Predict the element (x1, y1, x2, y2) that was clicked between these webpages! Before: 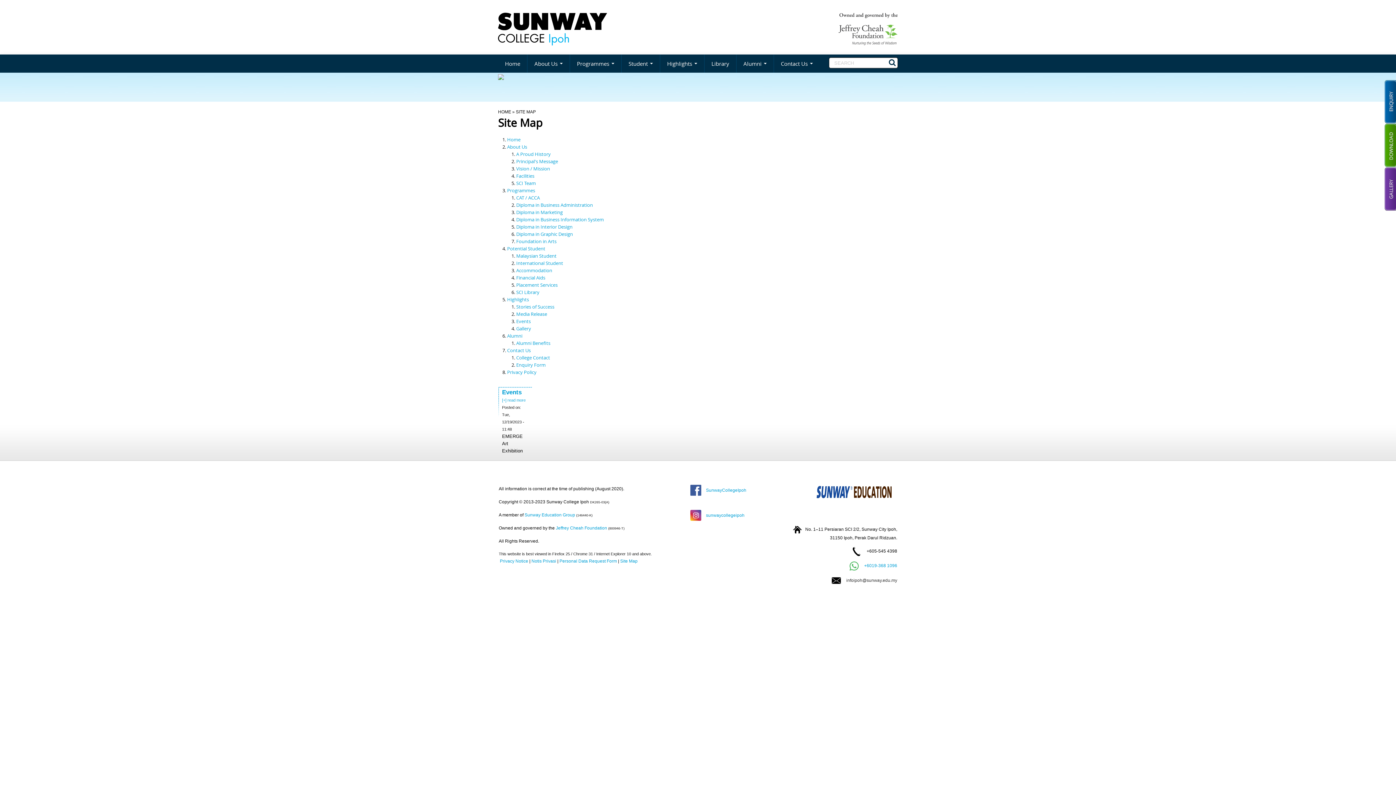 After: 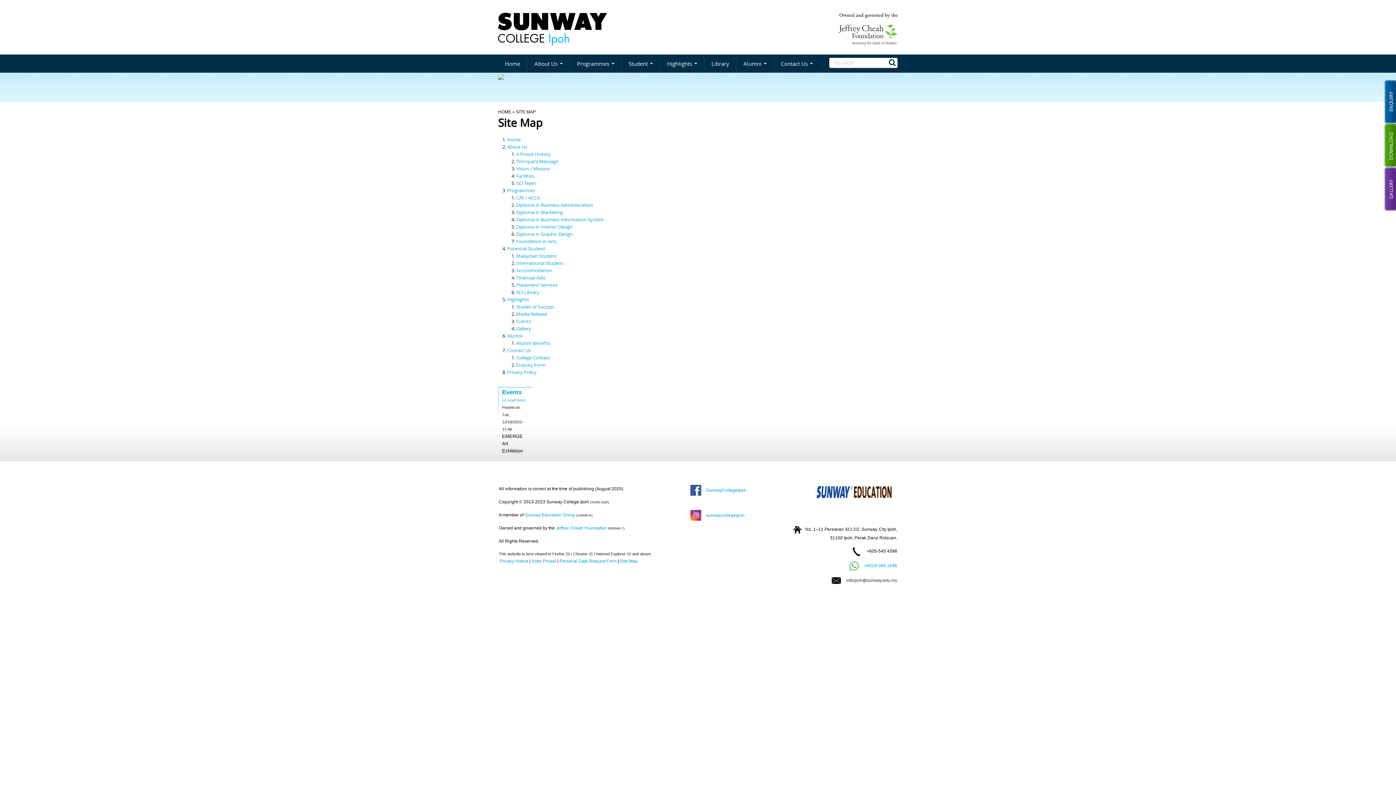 Action: label: Media Release bbox: (516, 310, 547, 317)